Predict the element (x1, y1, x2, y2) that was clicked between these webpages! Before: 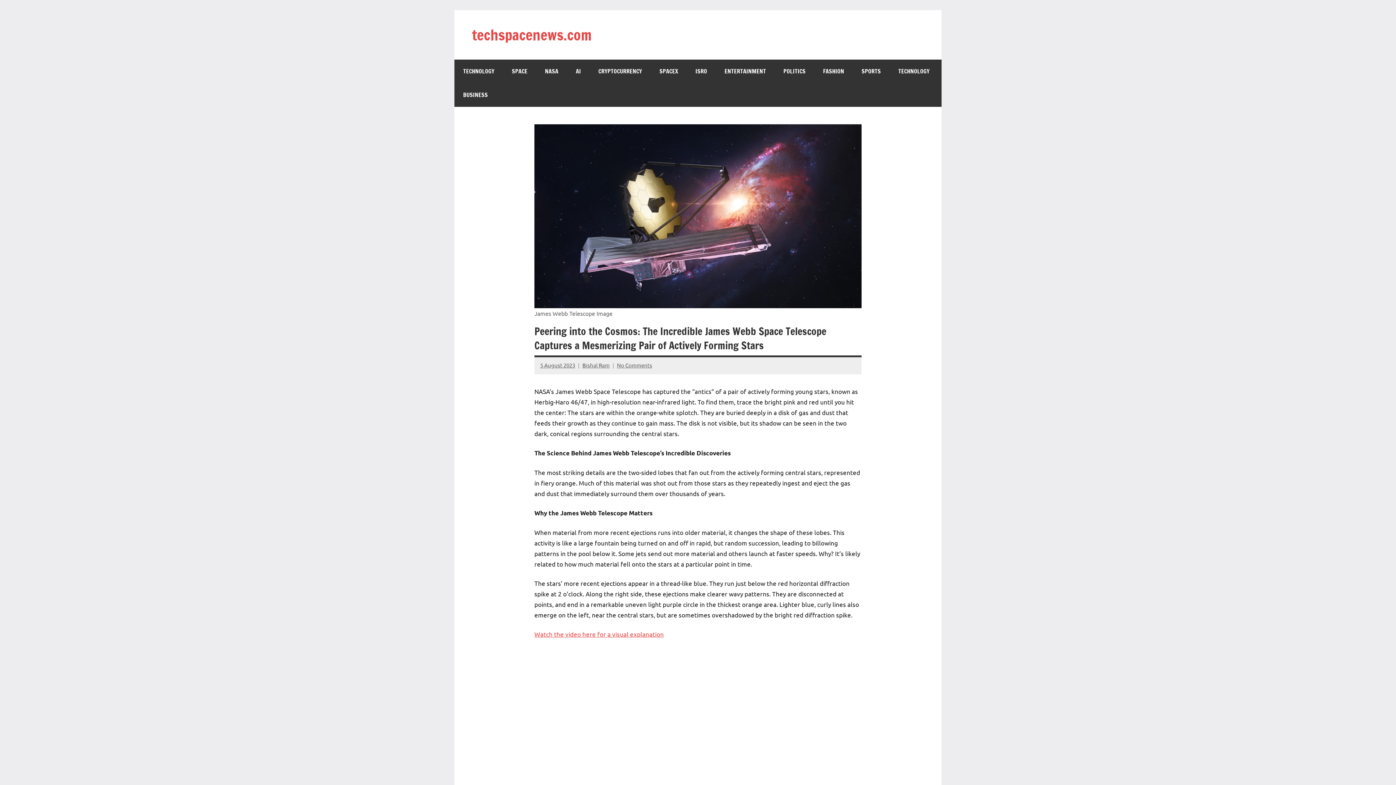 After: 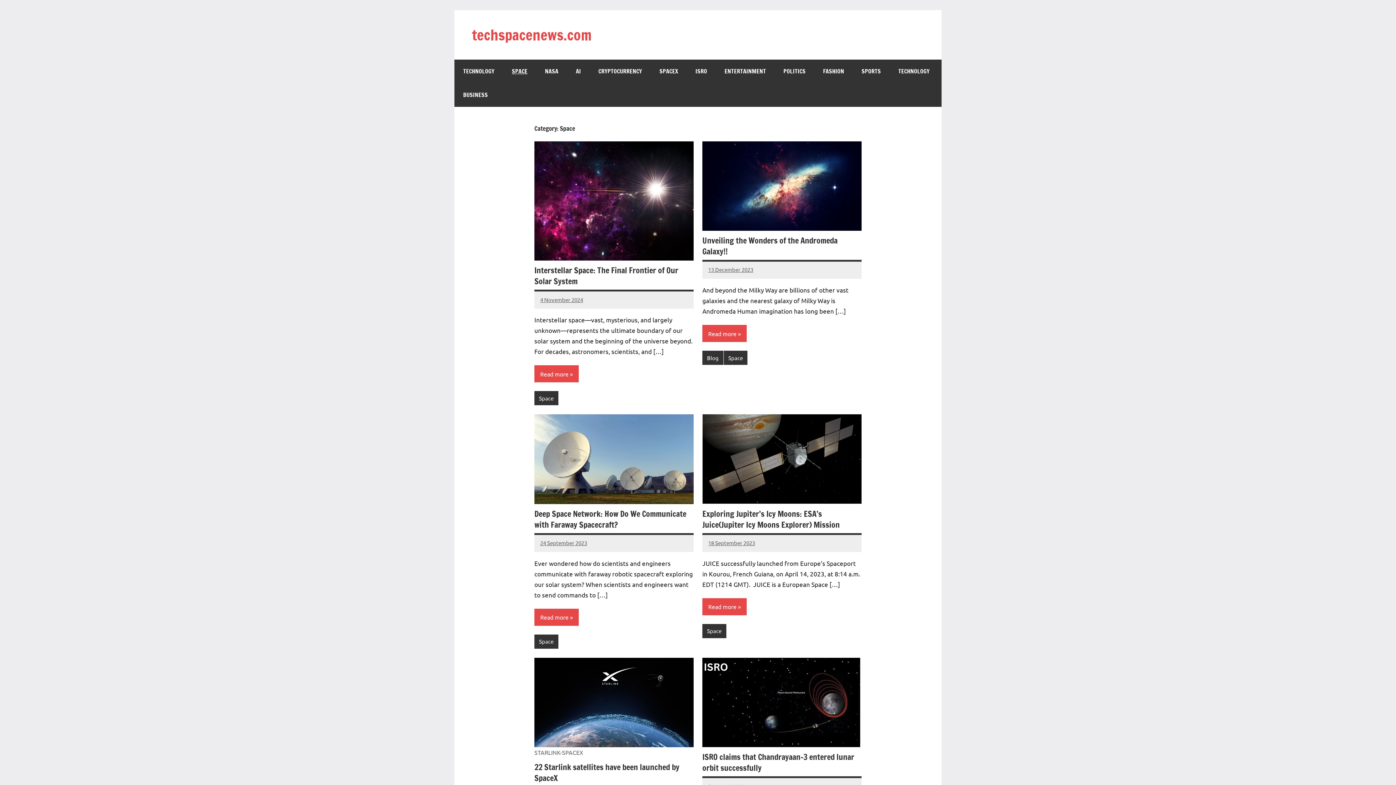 Action: label: SPACE bbox: (503, 59, 536, 83)